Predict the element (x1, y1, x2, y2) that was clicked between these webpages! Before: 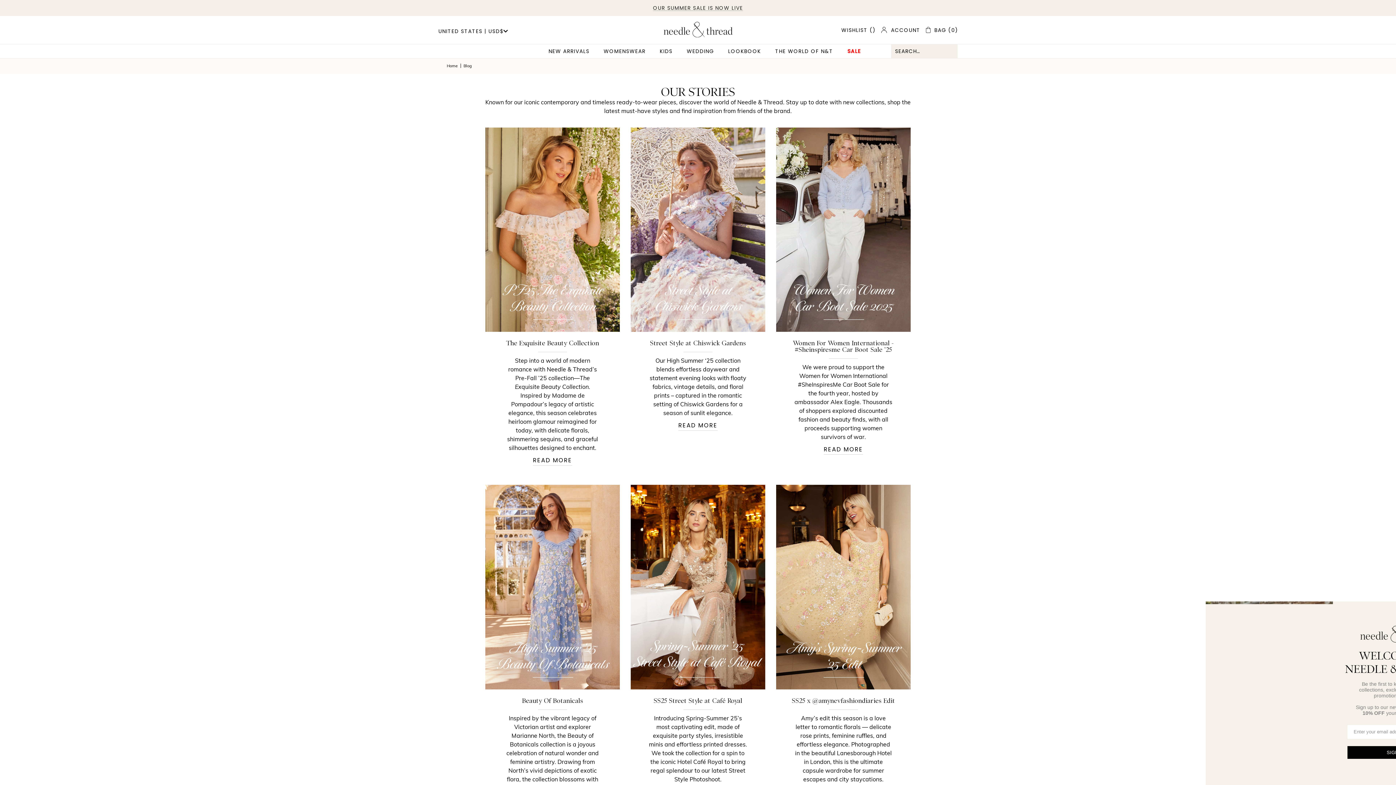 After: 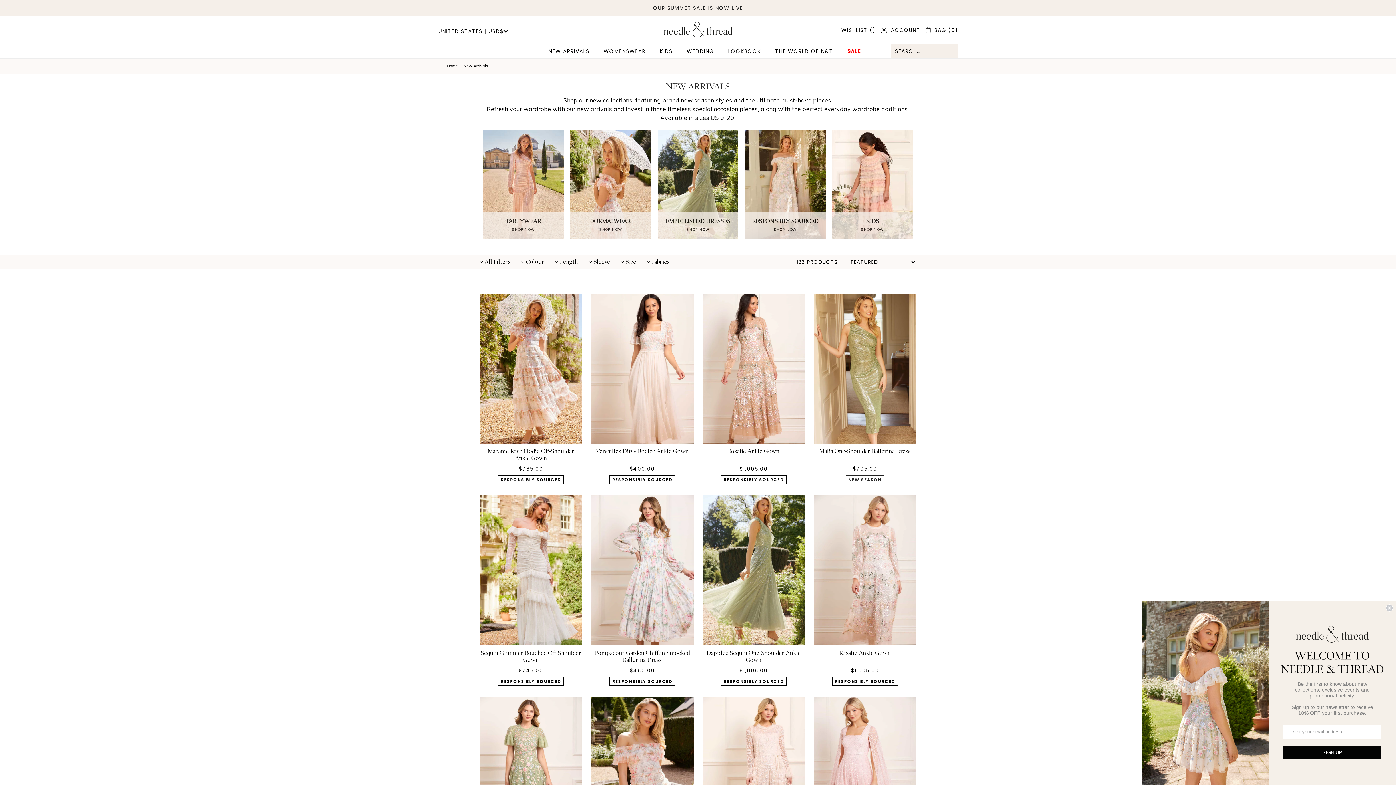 Action: label: NEW ARRIVALS bbox: (548, 48, 589, 53)